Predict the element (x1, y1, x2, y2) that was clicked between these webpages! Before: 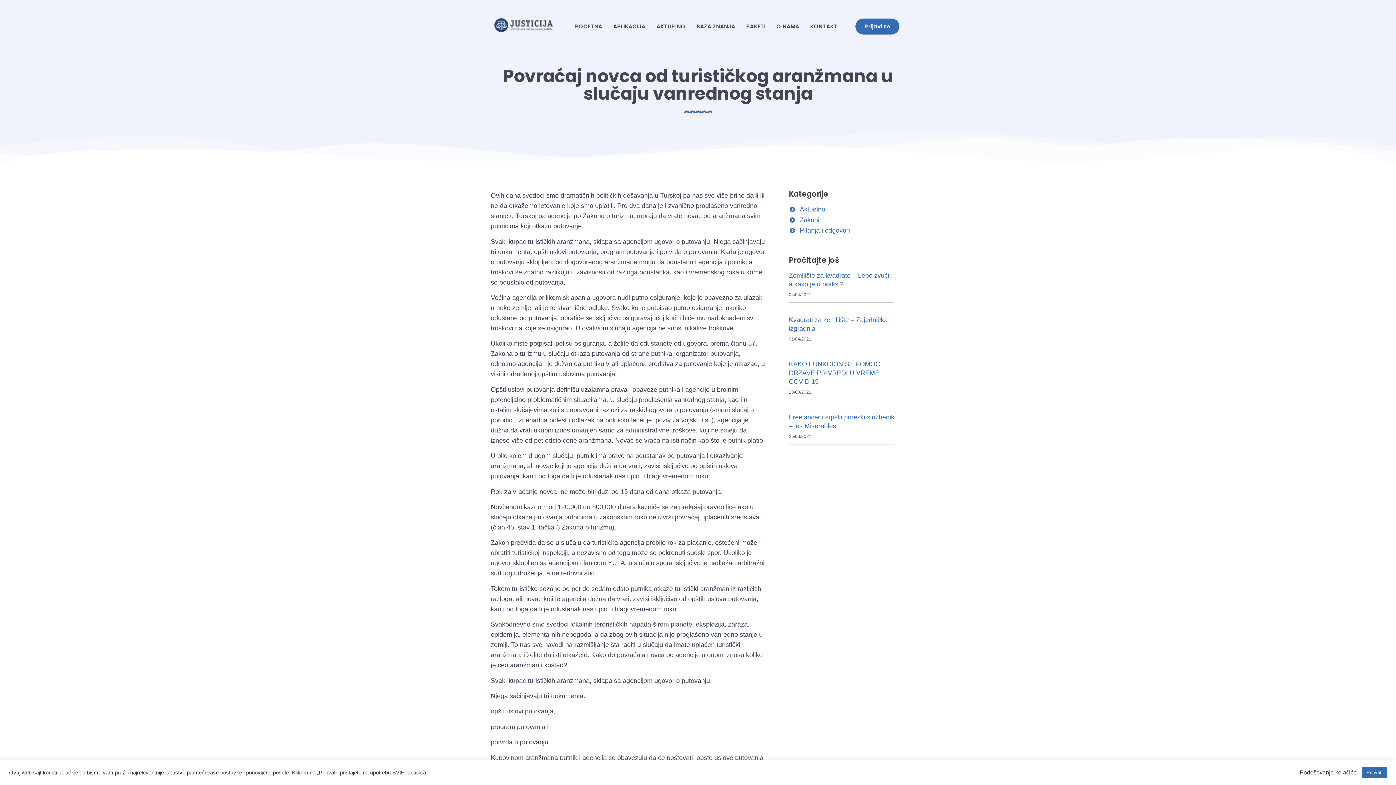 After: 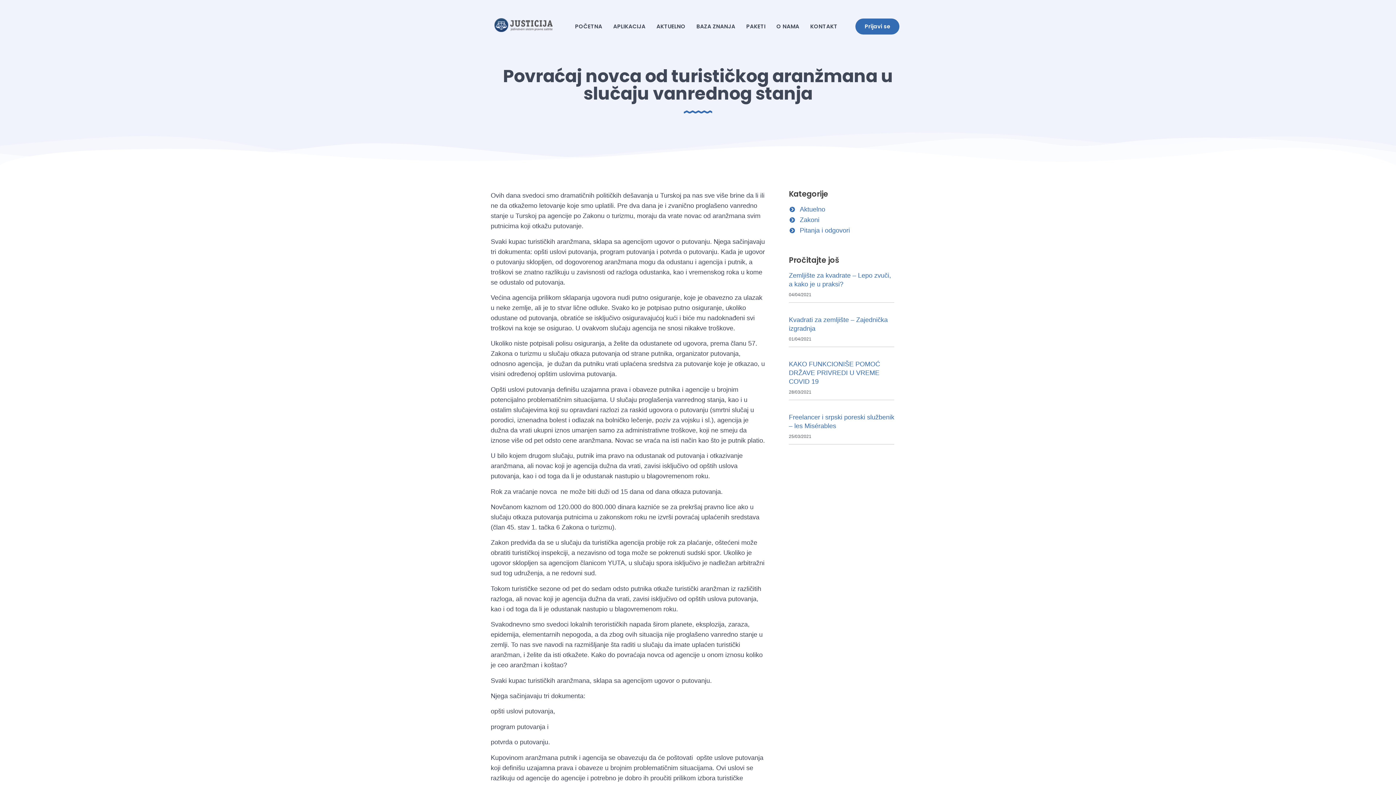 Action: bbox: (1362, 767, 1387, 778) label: Prihvati